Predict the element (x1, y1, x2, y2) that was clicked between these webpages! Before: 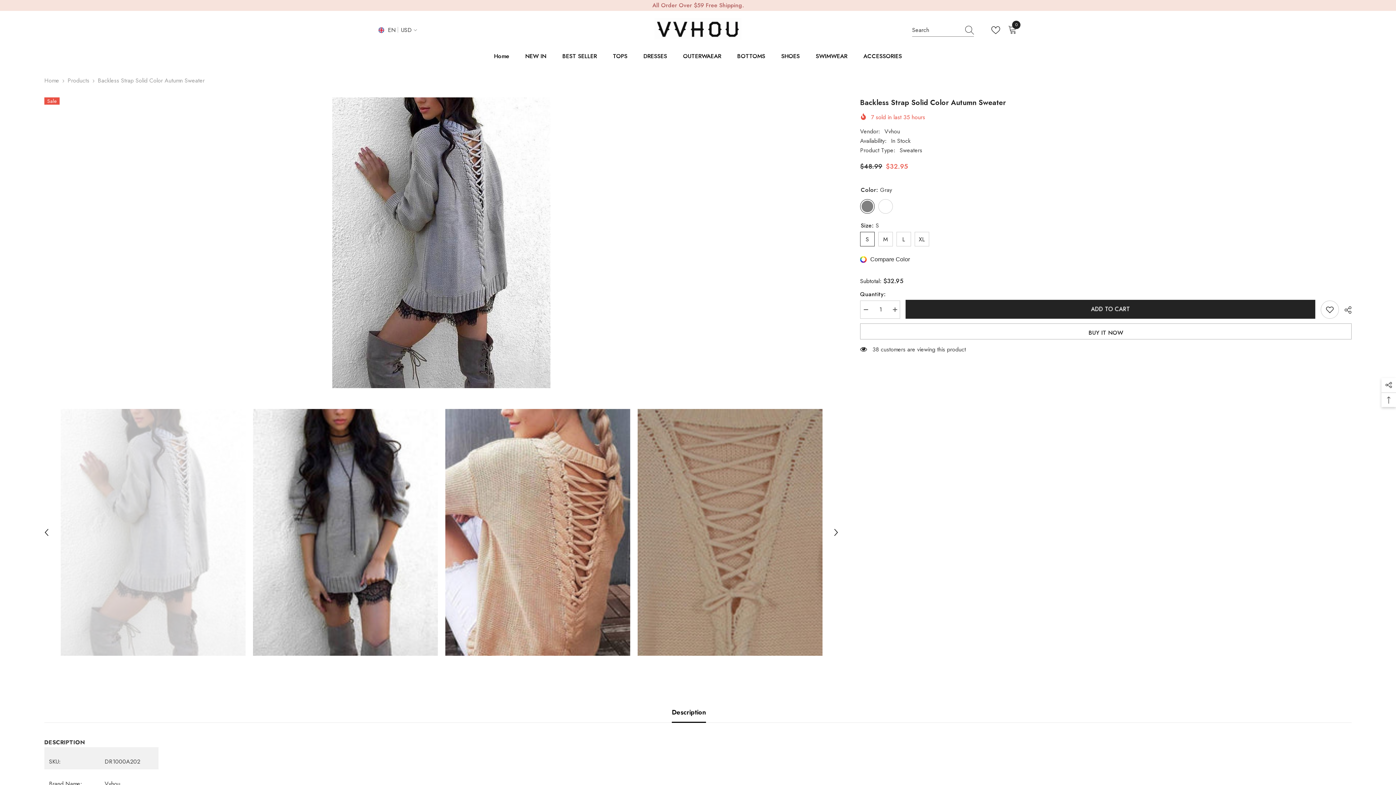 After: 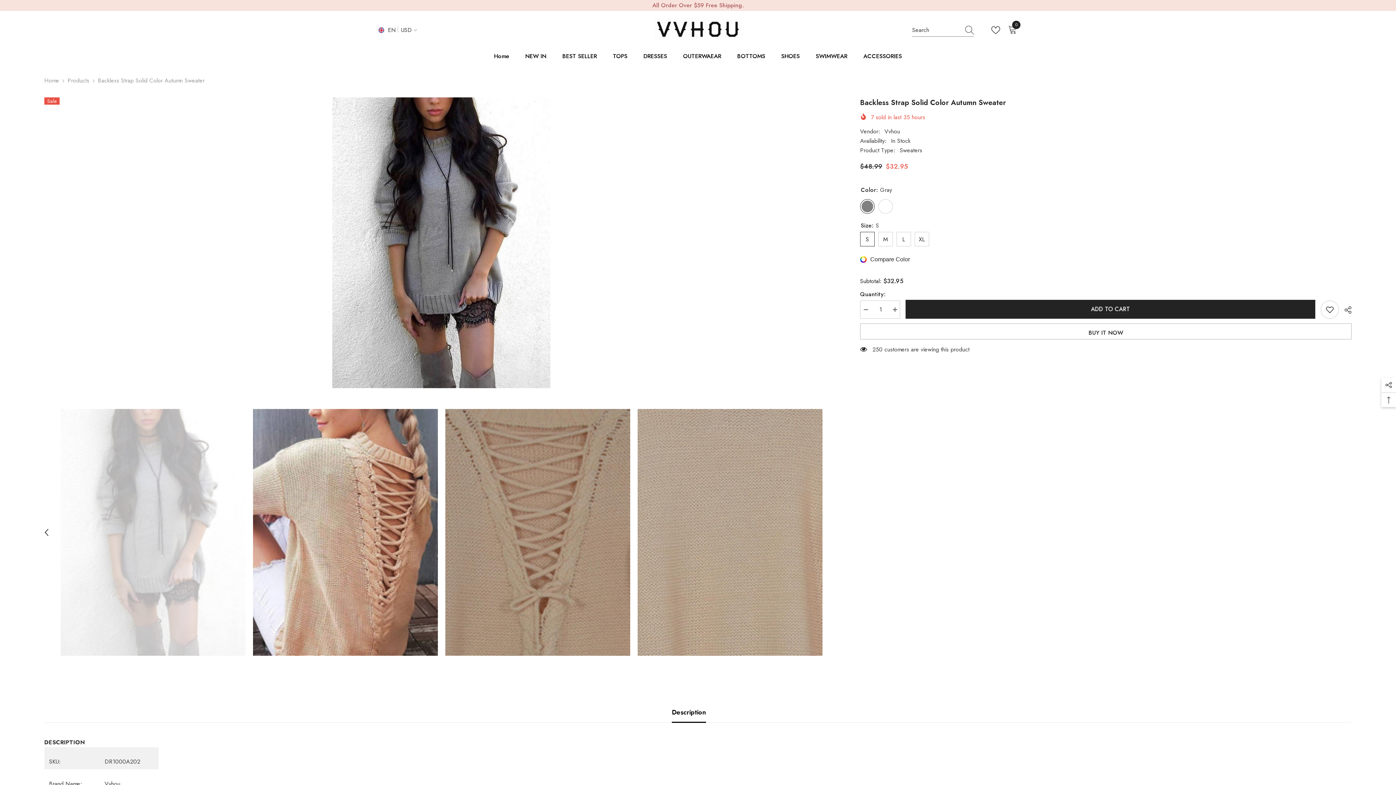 Action: bbox: (830, 527, 841, 538) label: Next